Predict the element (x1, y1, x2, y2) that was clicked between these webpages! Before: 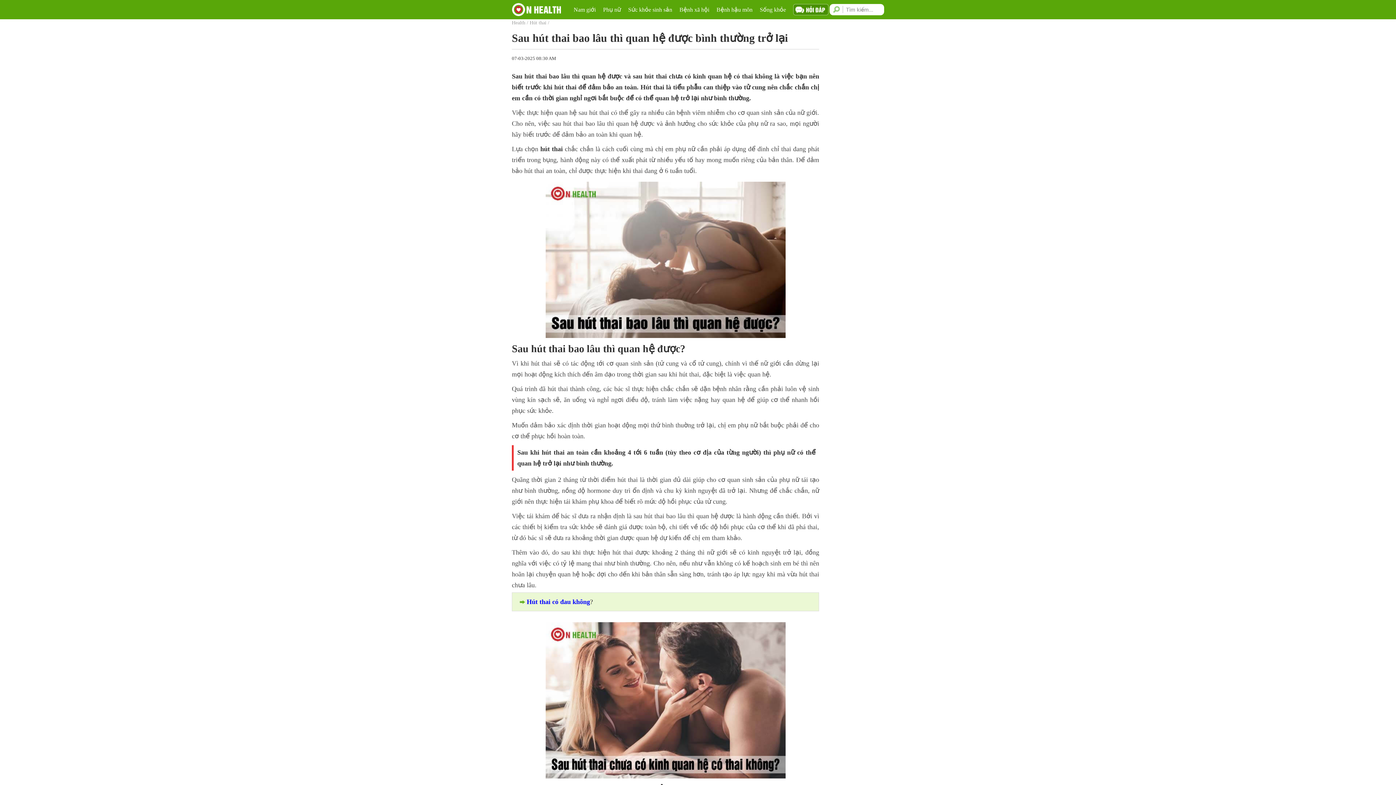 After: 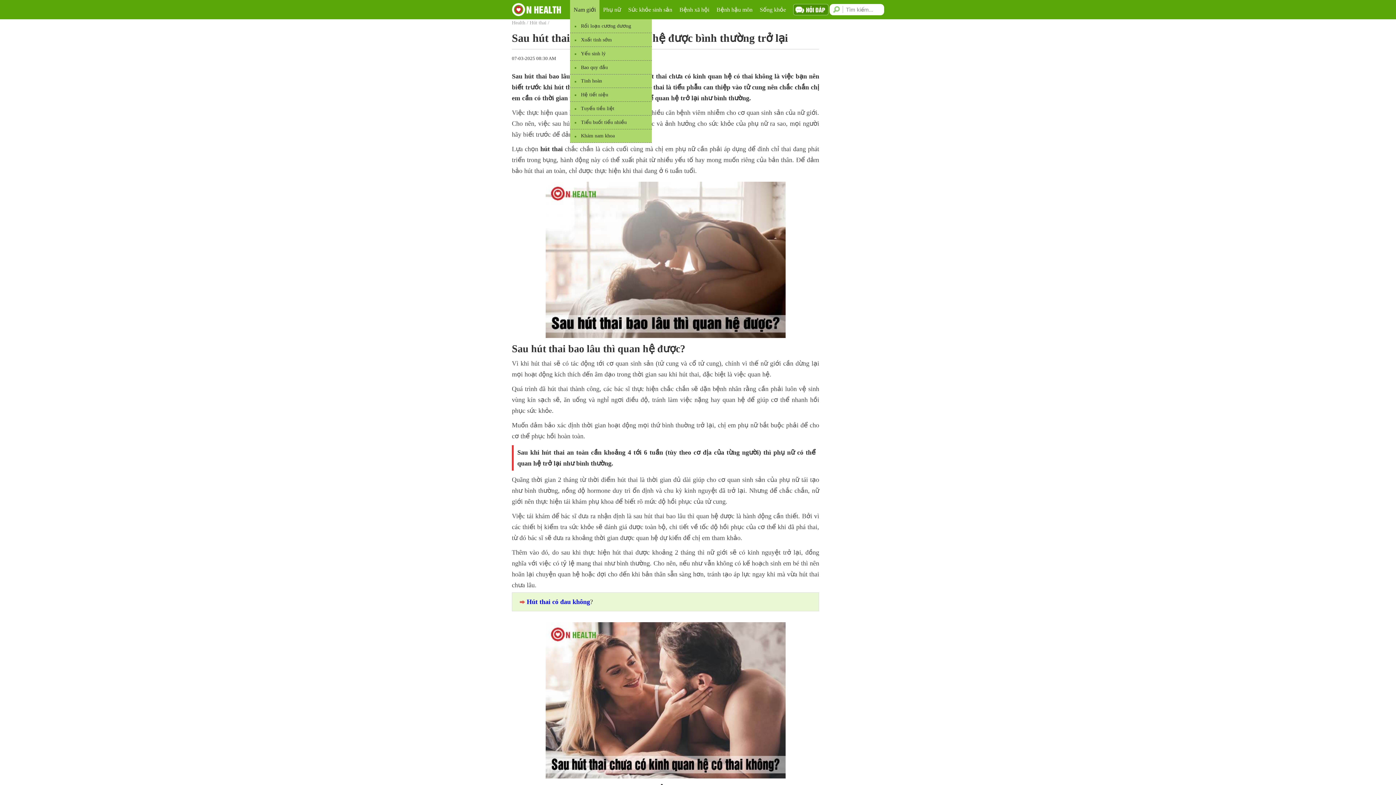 Action: label: Nam giới bbox: (570, 0, 599, 19)